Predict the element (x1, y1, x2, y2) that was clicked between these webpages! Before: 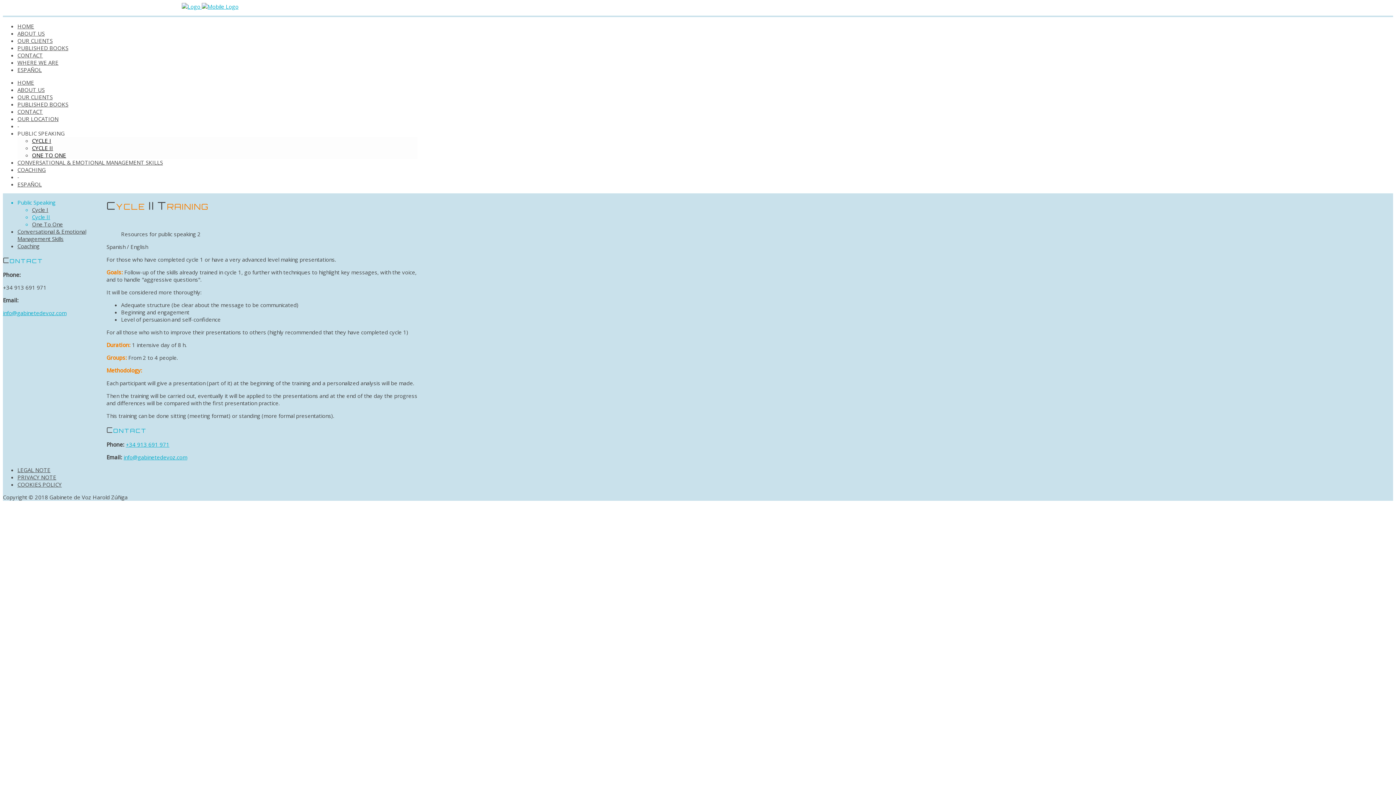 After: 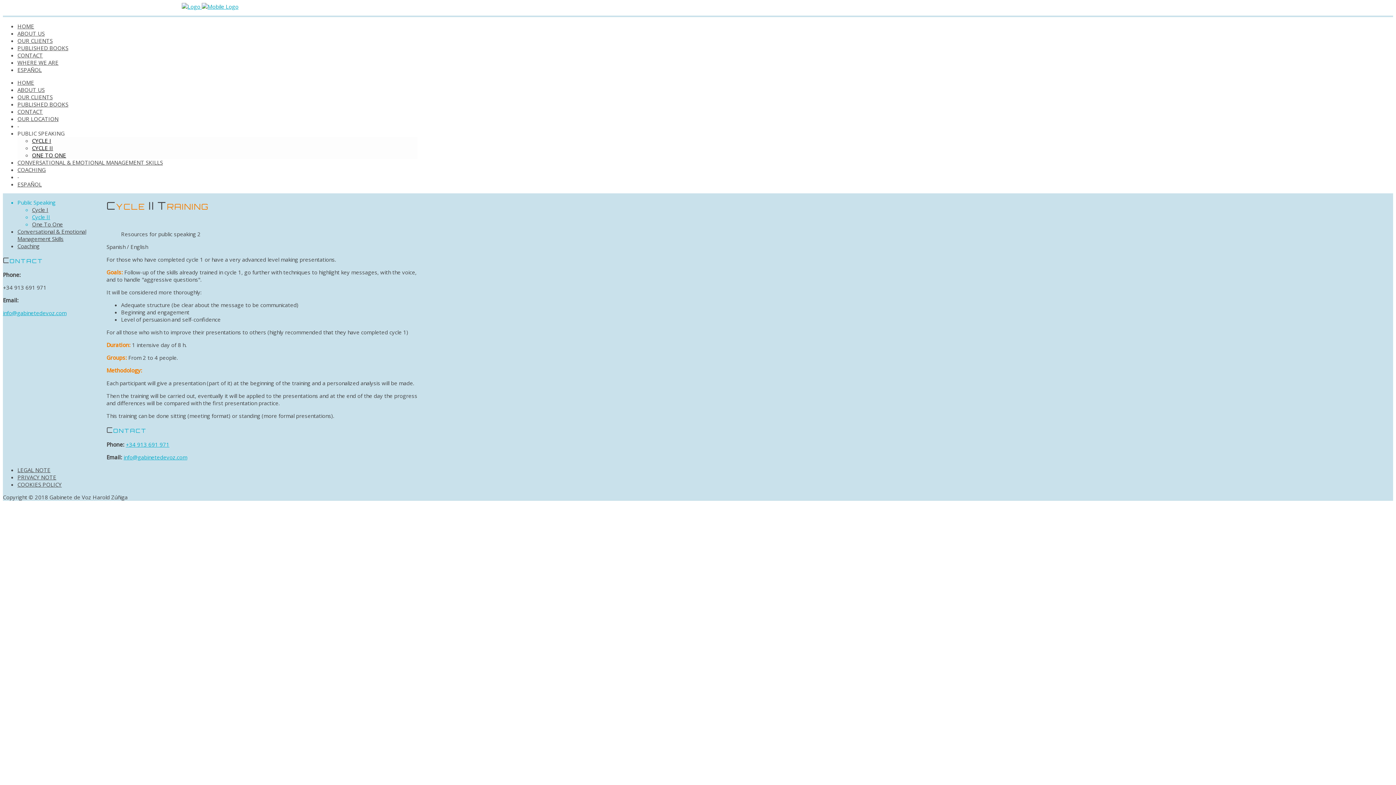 Action: label: Public Speaking bbox: (17, 198, 55, 206)